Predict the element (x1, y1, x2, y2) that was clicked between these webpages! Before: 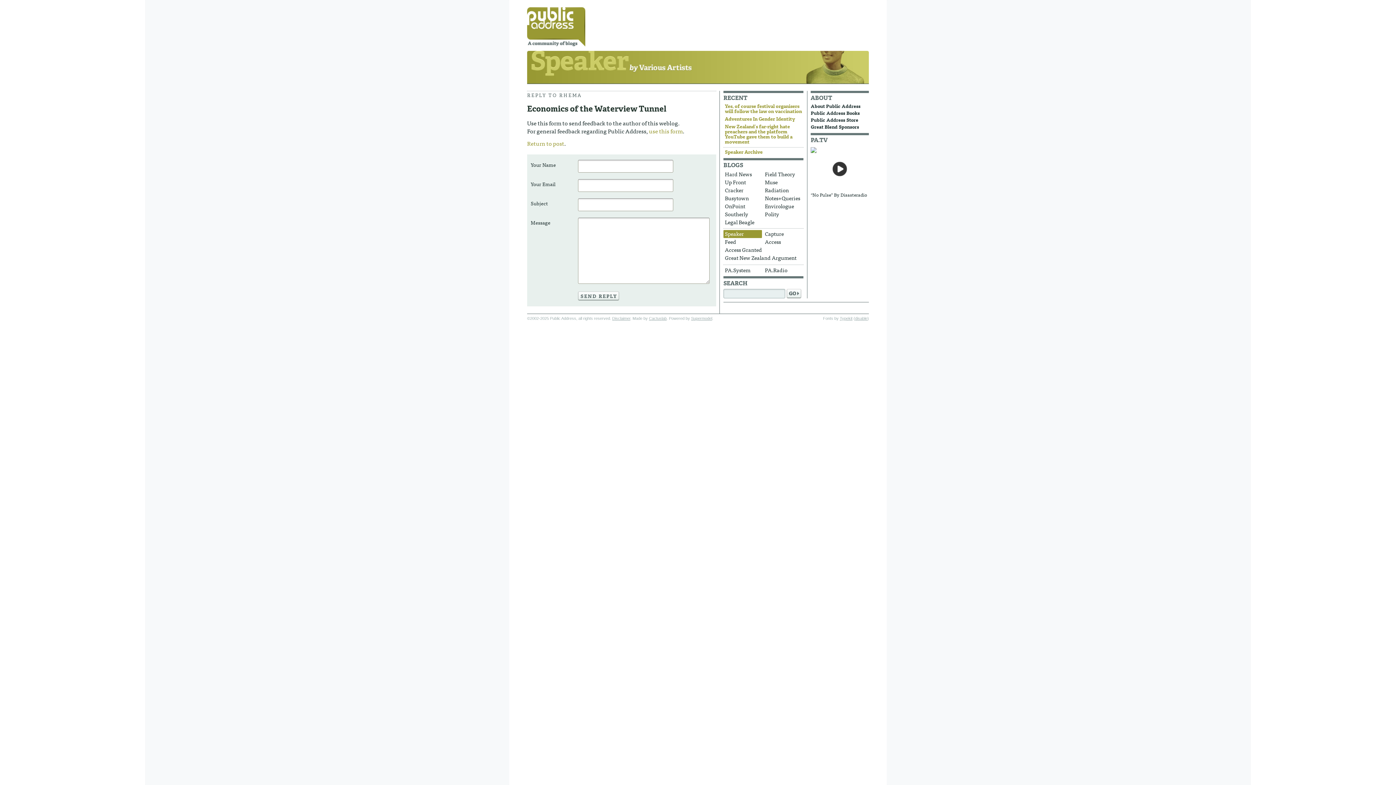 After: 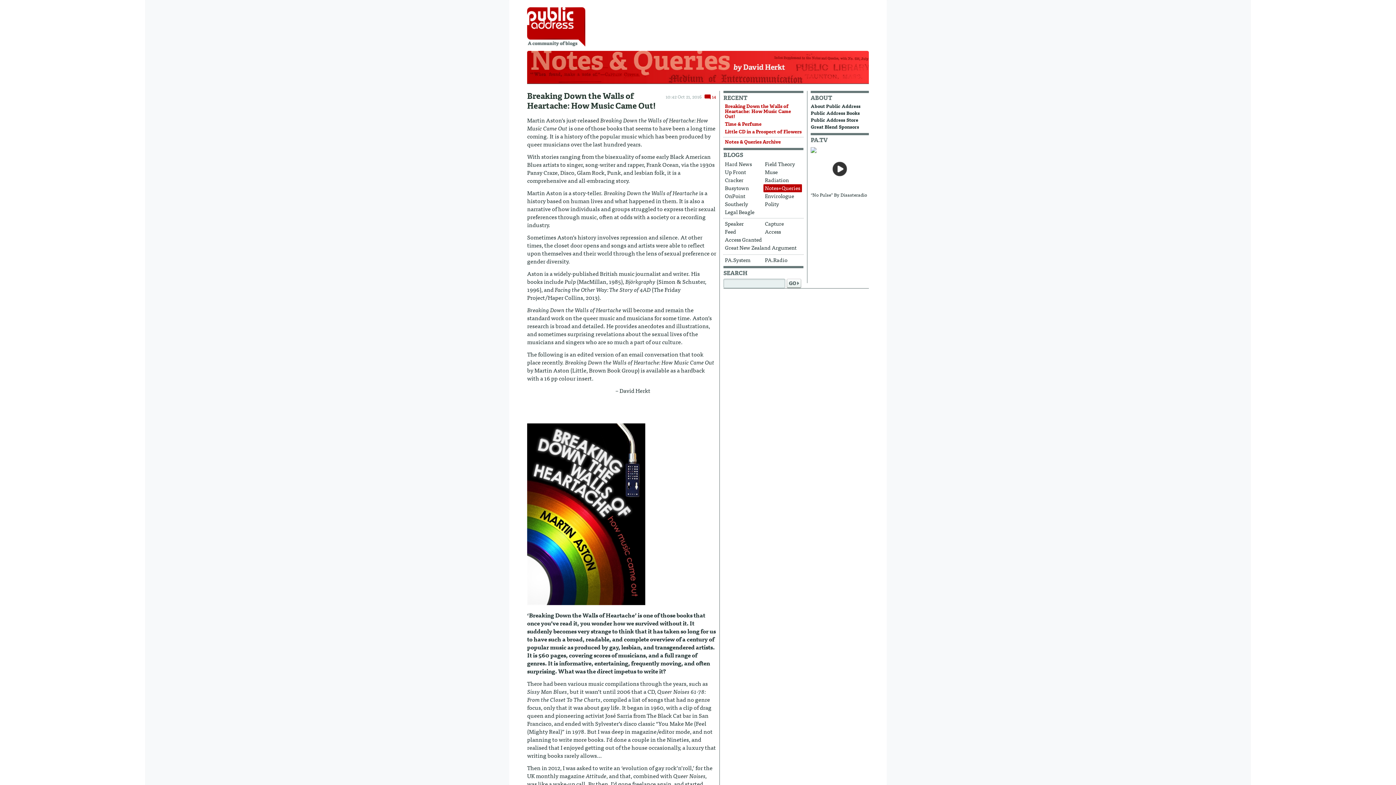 Action: label: Notes+Queries bbox: (763, 194, 802, 202)